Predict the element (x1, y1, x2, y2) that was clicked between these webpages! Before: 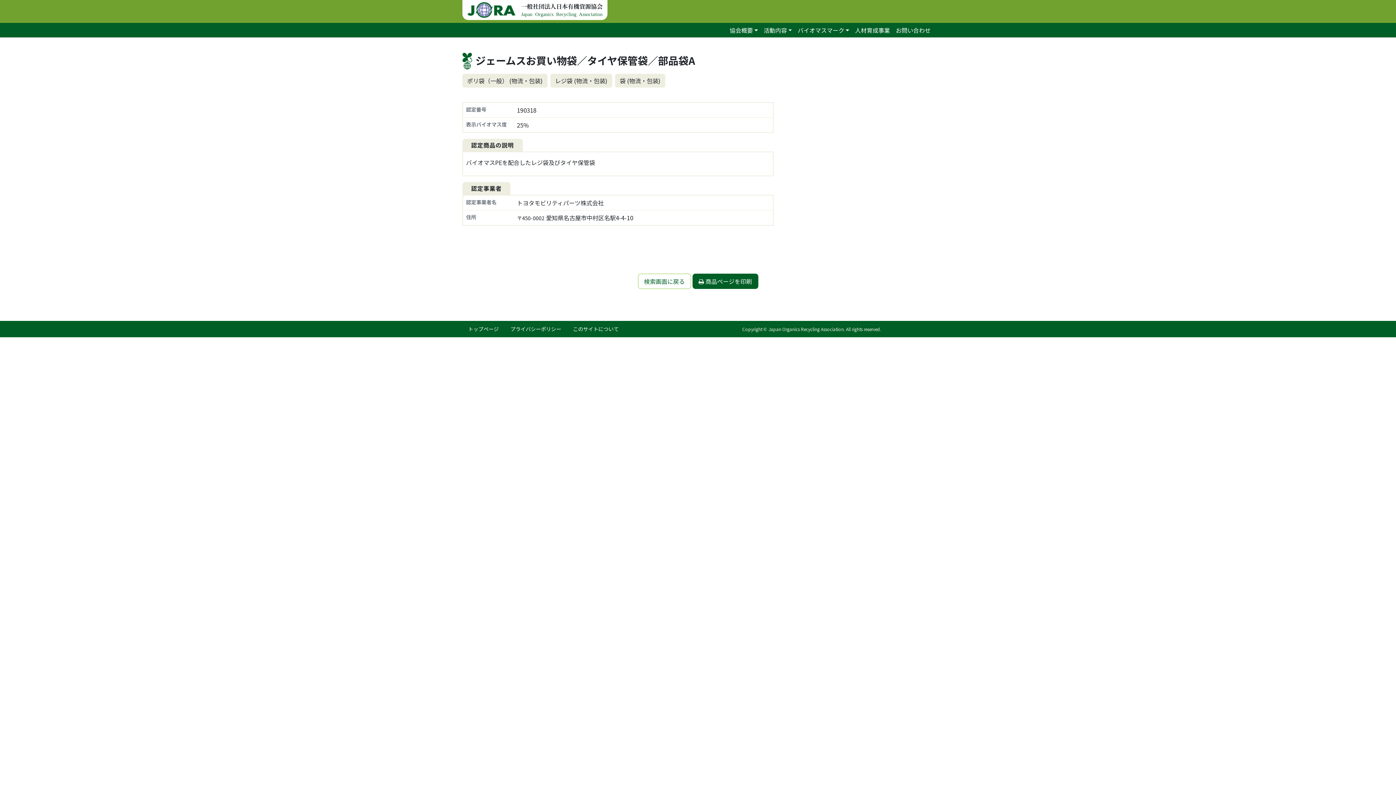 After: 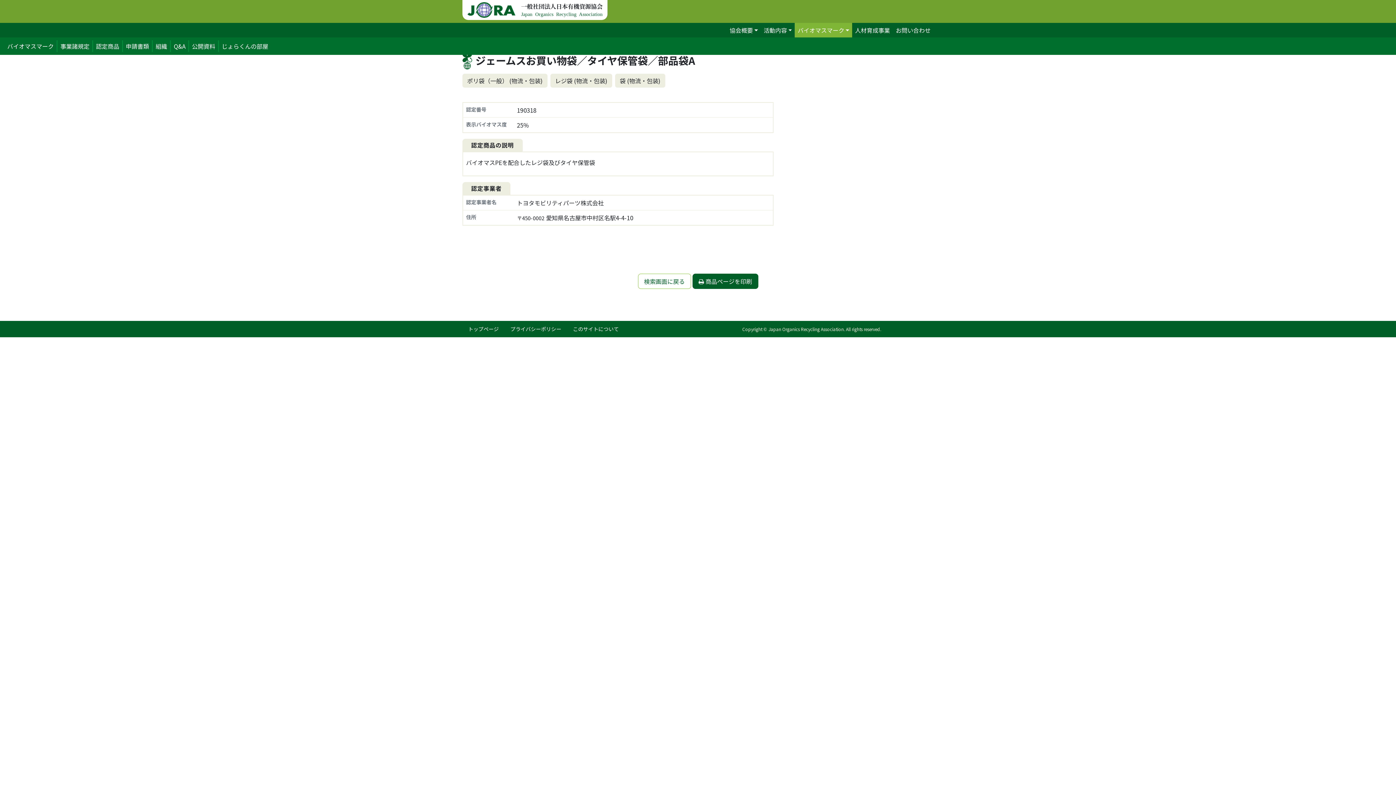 Action: label: バイオマスマーク bbox: (795, 22, 852, 37)